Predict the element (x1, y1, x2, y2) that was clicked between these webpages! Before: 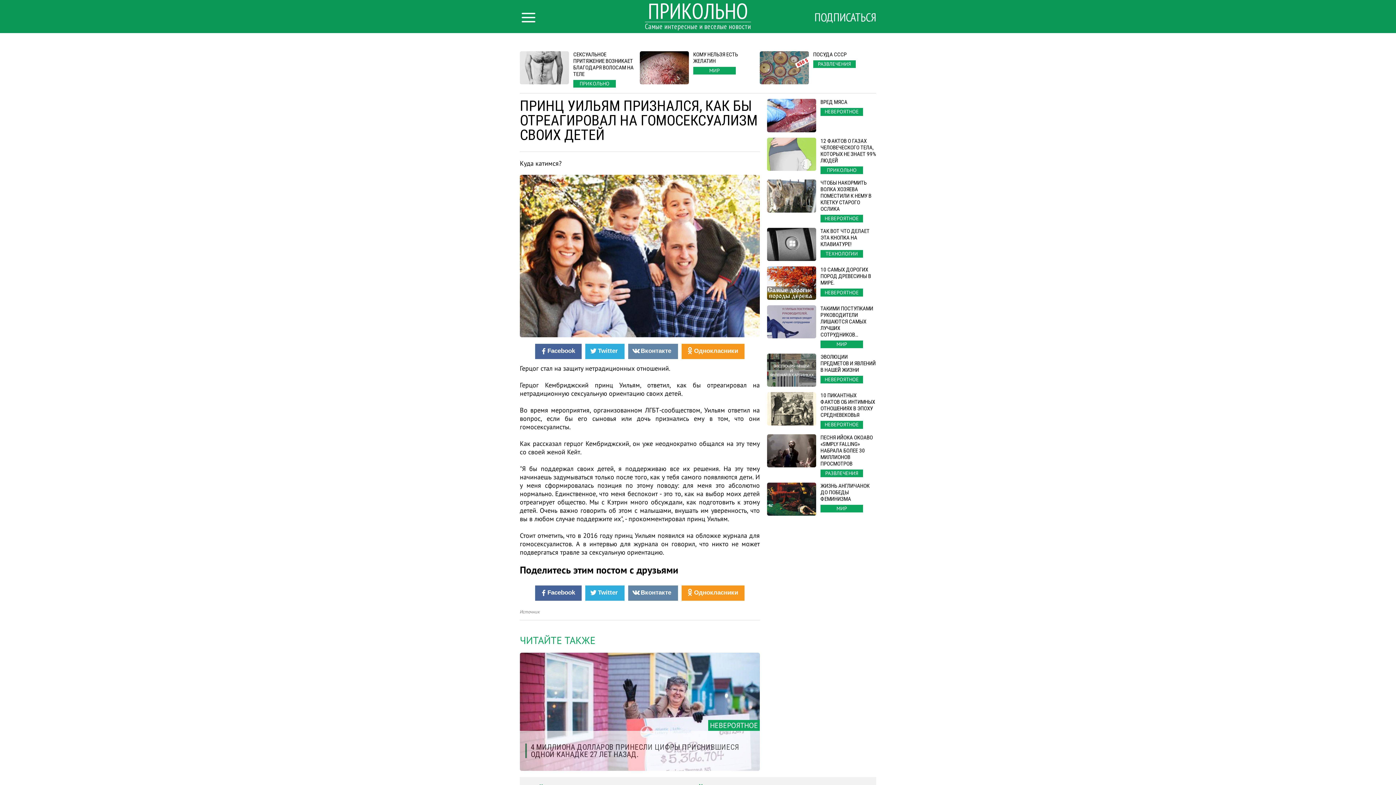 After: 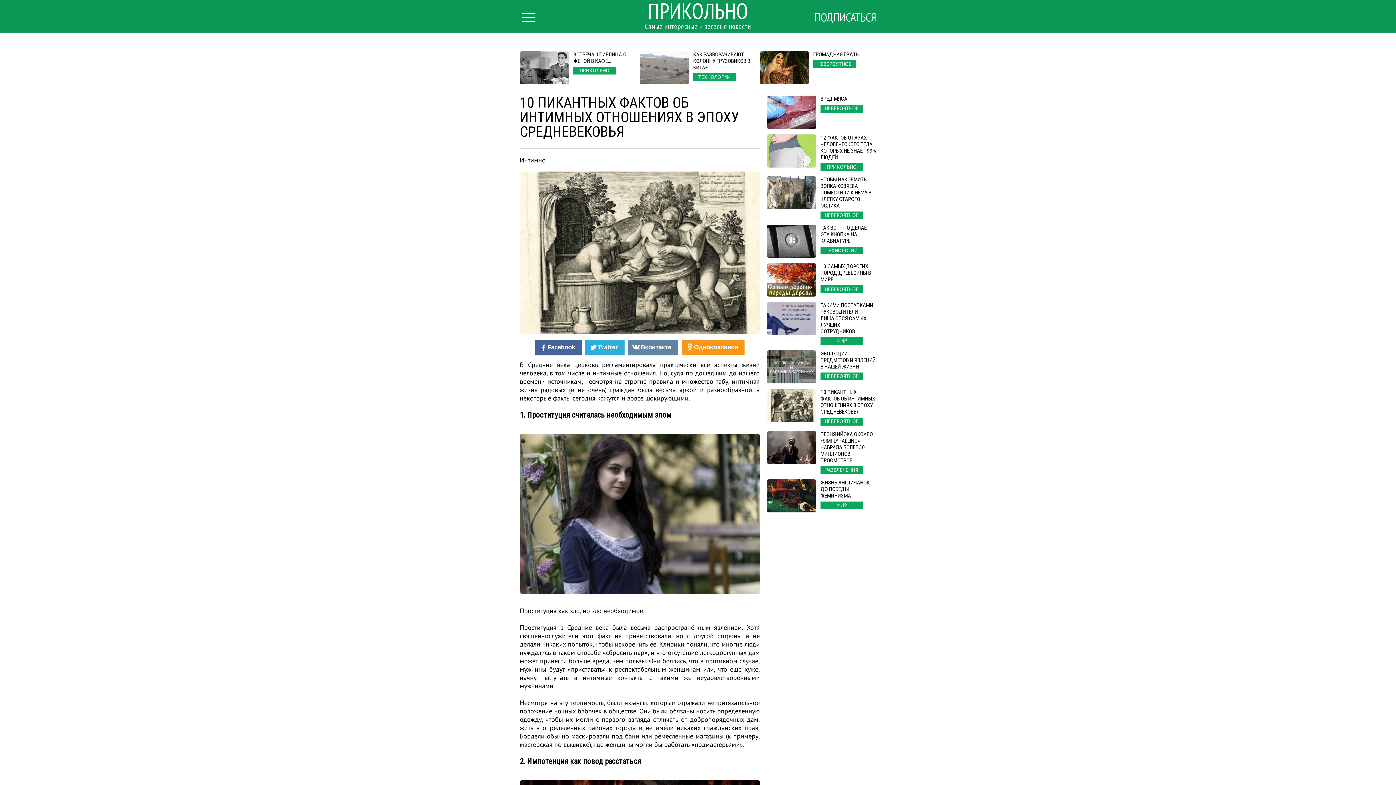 Action: label: 10 ПИКАНТНЫХ ФАКТОВ ОБ ИНТИМНЫХ ОТНОШЕНИЯХ В ЭПОХУ СРЕДНЕВЕКОВЬЯ
НЕВЕРОЯТНОЕ bbox: (767, 392, 876, 428)